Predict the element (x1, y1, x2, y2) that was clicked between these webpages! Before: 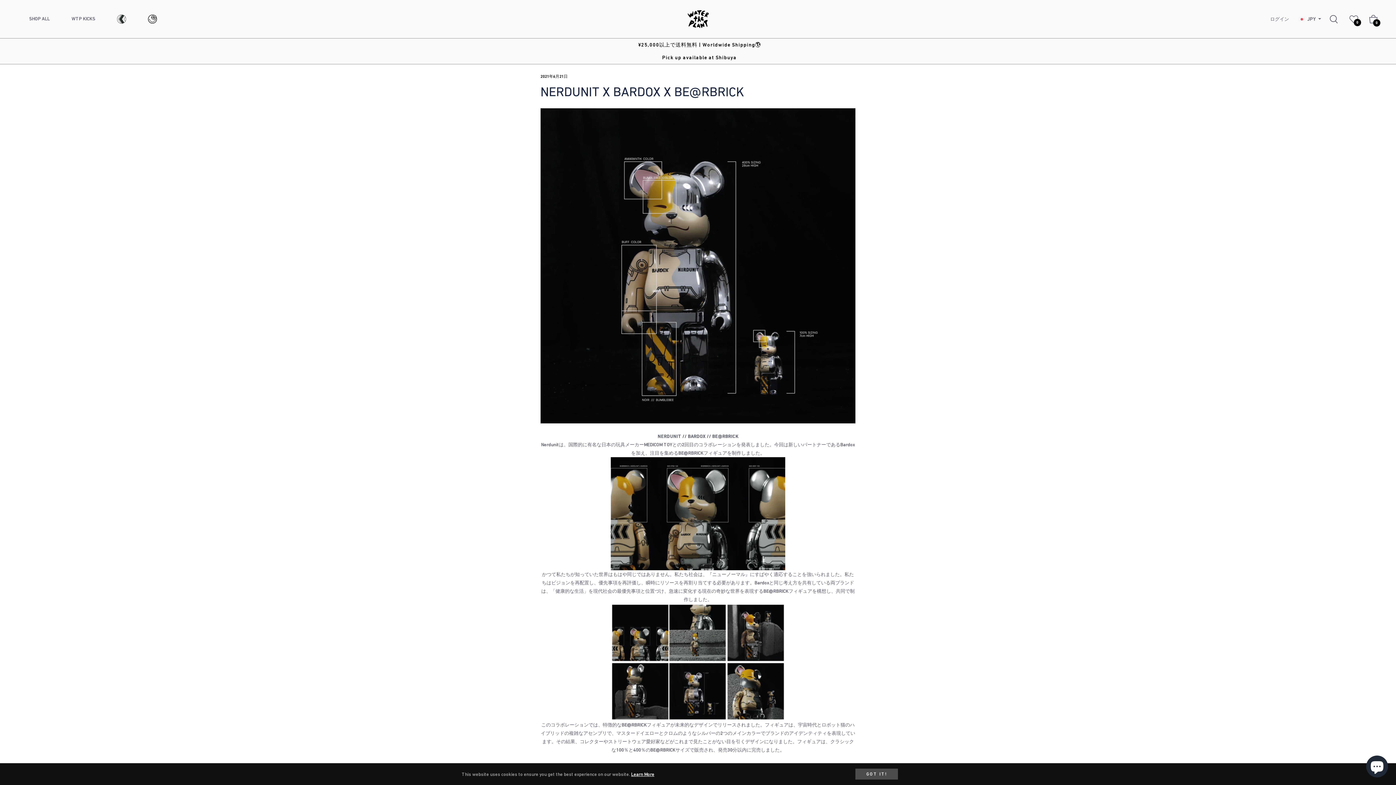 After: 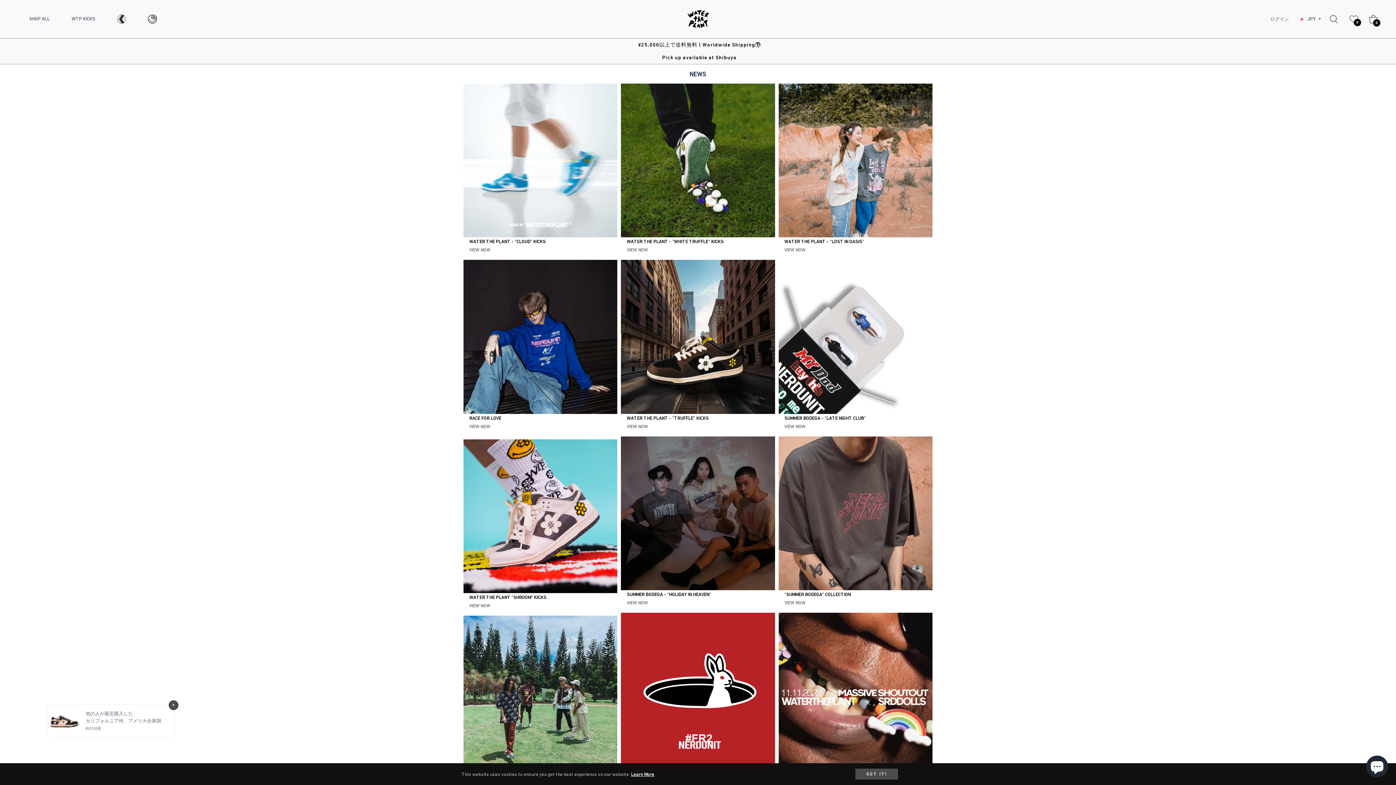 Action: bbox: (106, 7, 137, 30)